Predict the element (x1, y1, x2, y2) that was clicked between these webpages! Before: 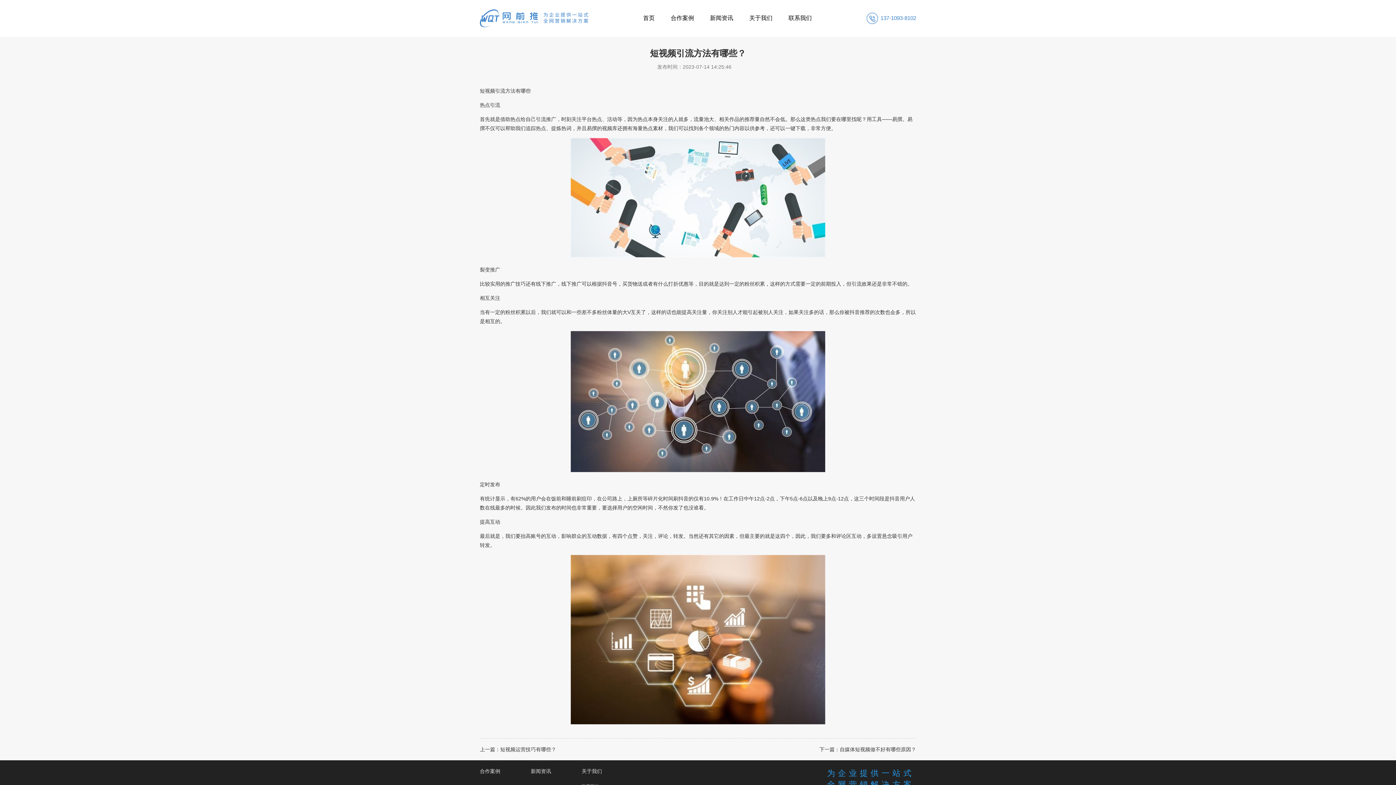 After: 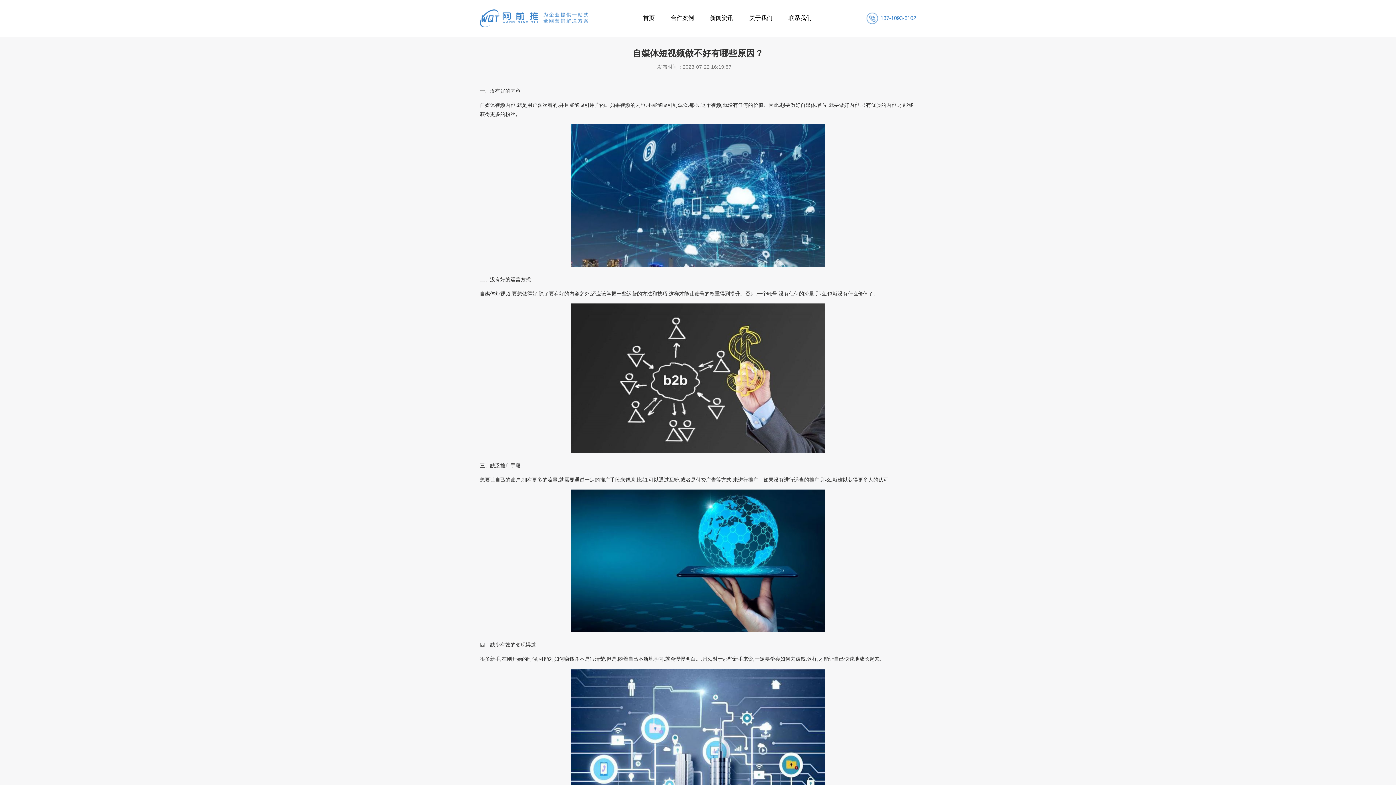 Action: bbox: (840, 746, 916, 752) label: 自媒体短视频做不好有哪些原因？